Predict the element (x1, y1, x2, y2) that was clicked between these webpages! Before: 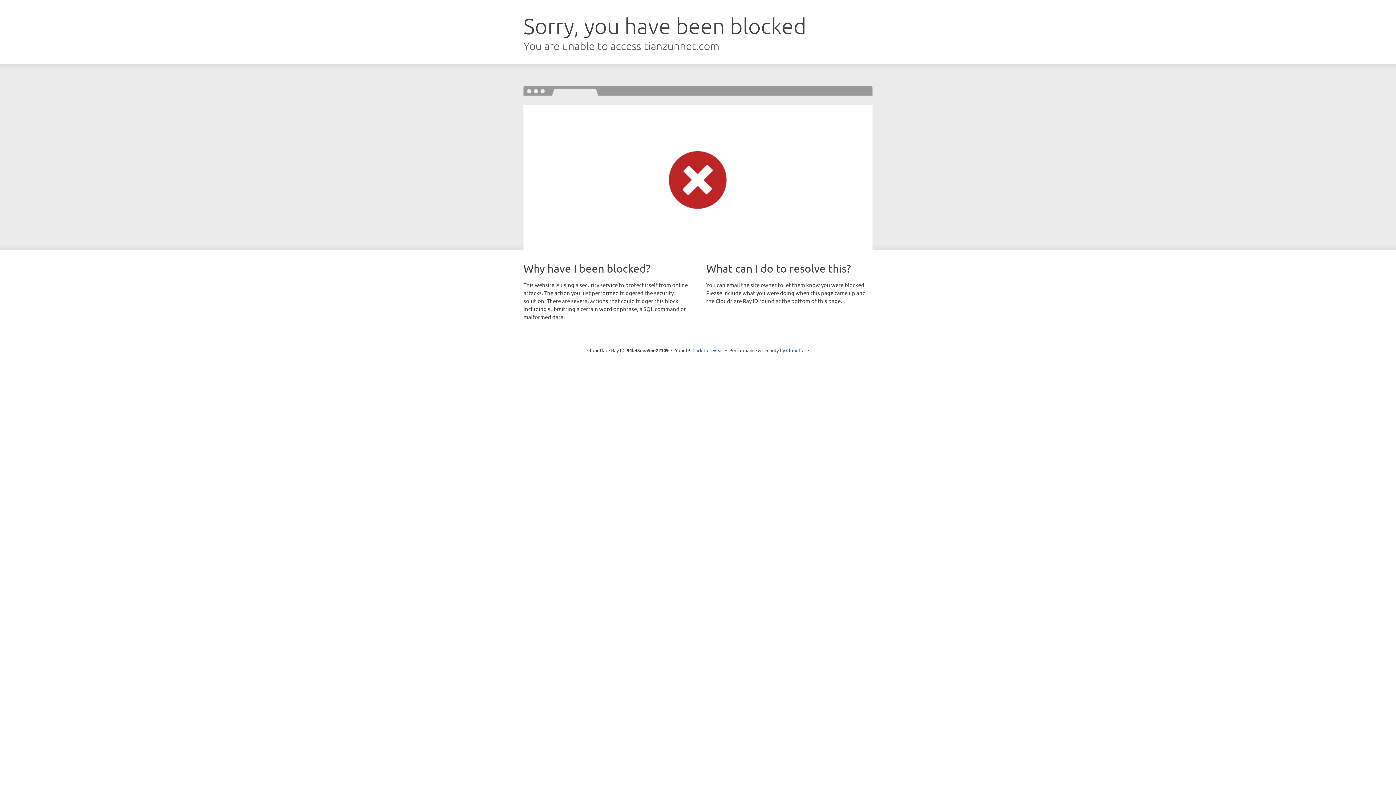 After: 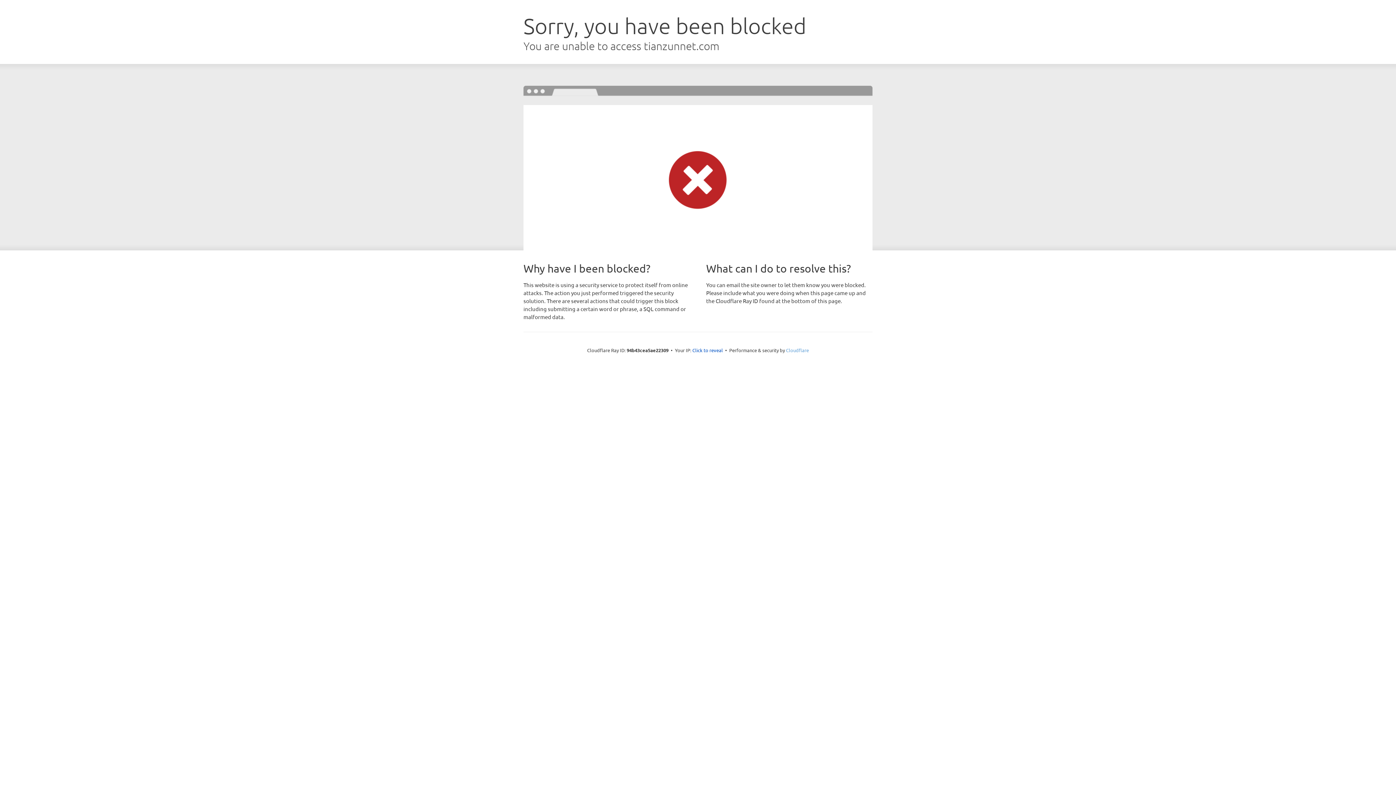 Action: bbox: (786, 347, 809, 353) label: Cloudflare